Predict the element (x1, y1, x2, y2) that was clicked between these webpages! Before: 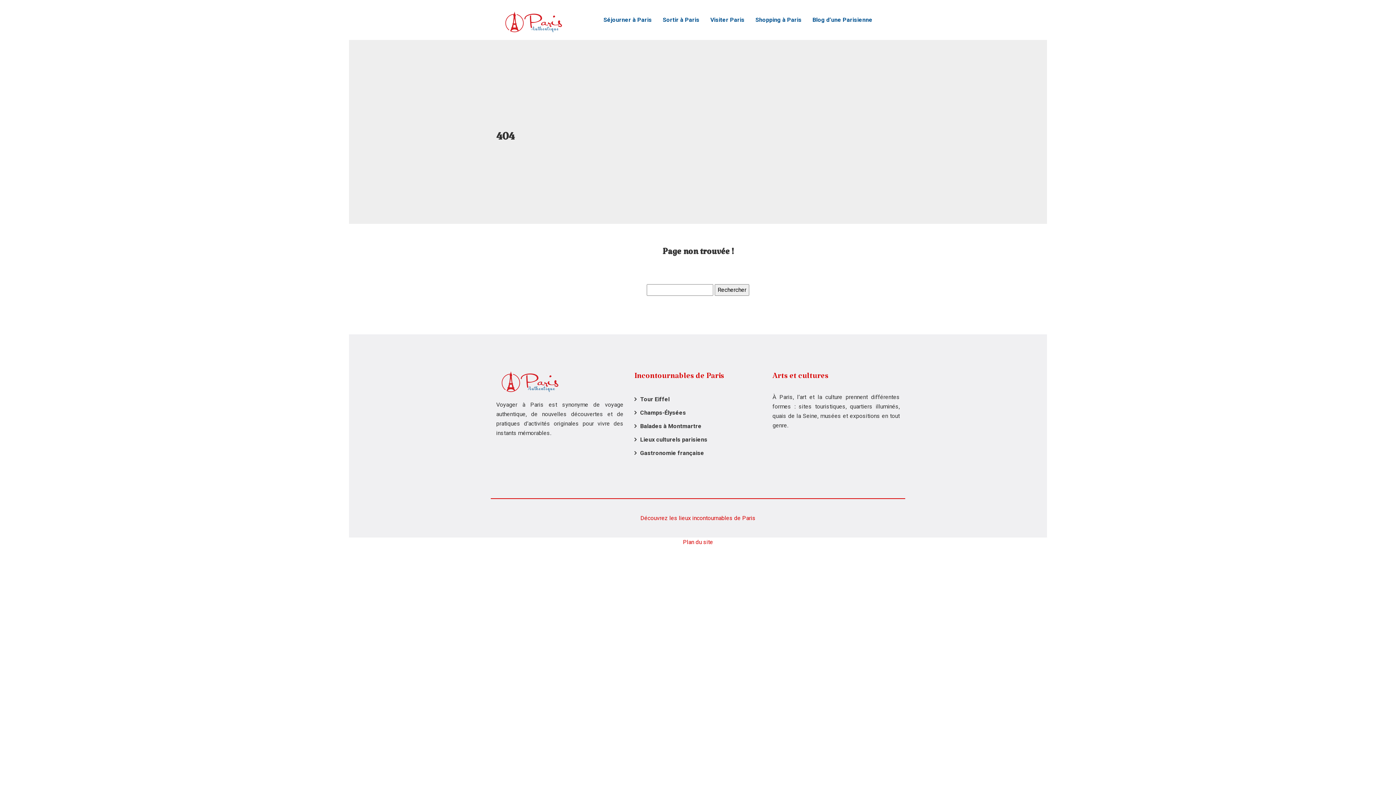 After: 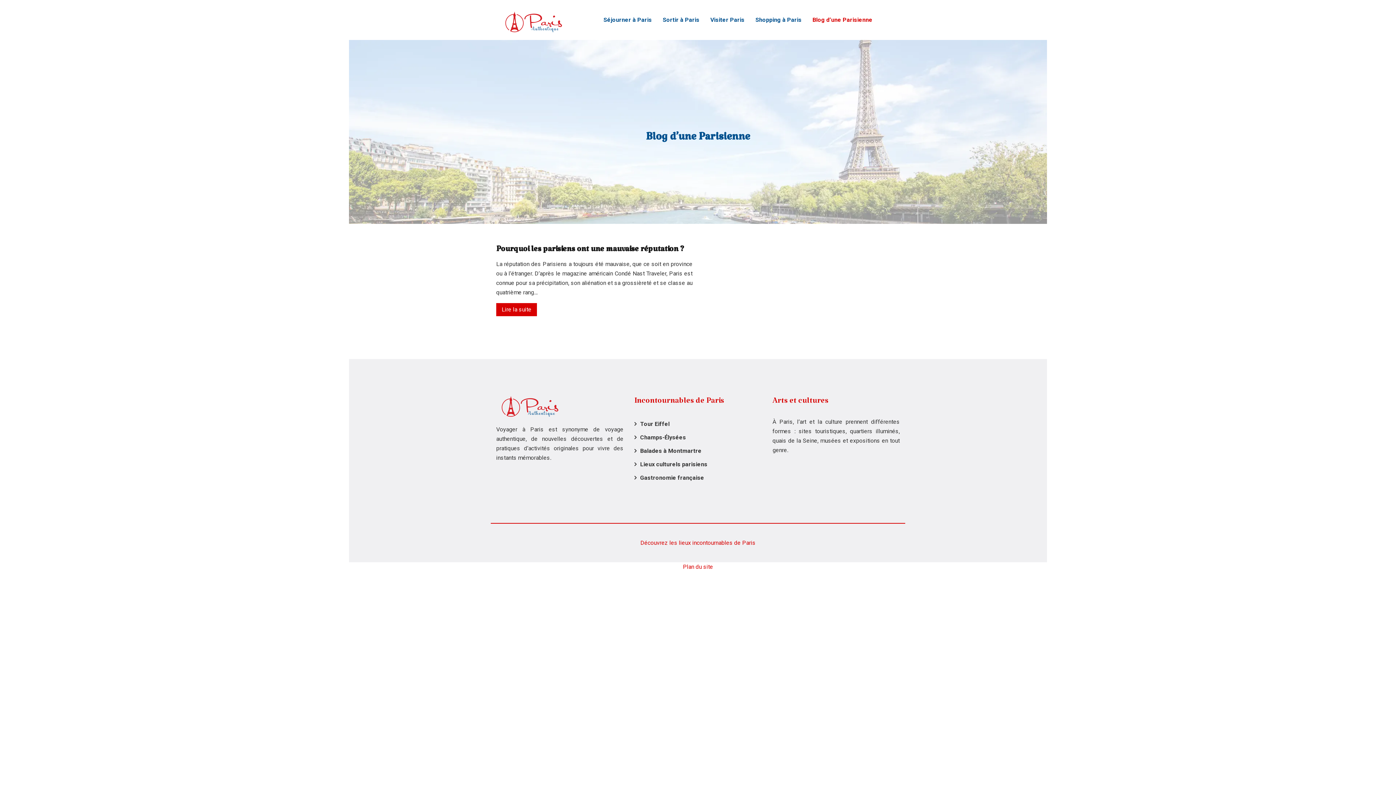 Action: label: Blog d’une Parisienne bbox: (812, 15, 872, 24)